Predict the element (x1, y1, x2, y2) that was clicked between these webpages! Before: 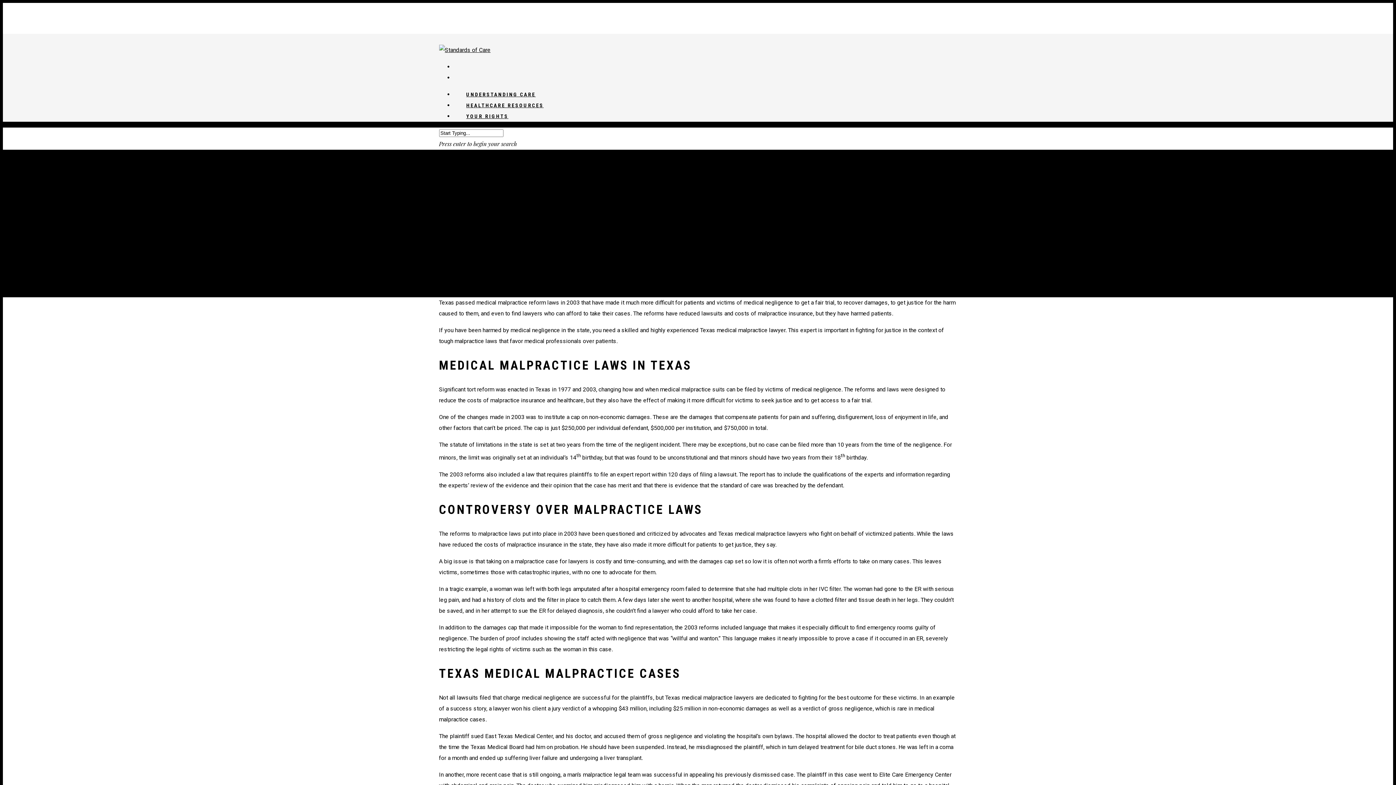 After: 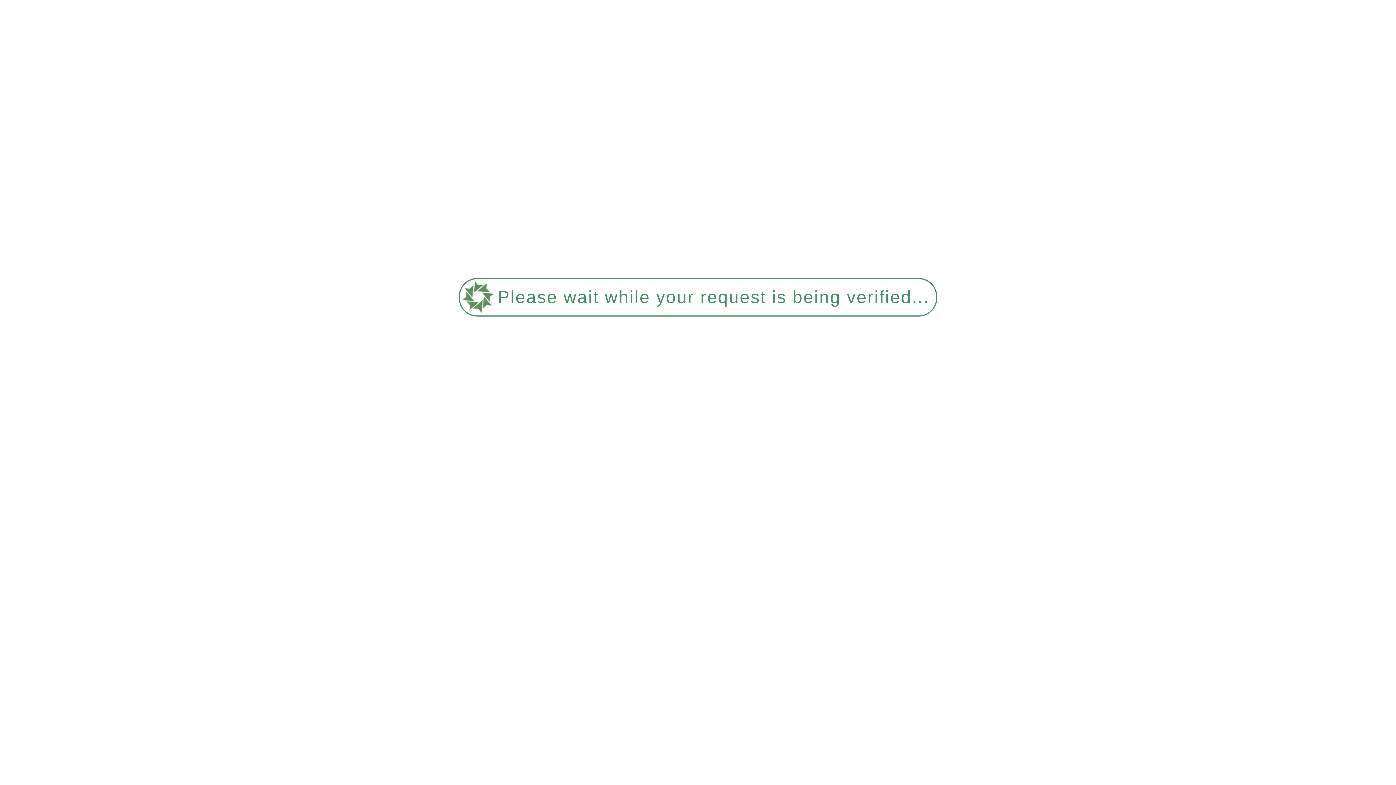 Action: bbox: (439, 46, 490, 53)